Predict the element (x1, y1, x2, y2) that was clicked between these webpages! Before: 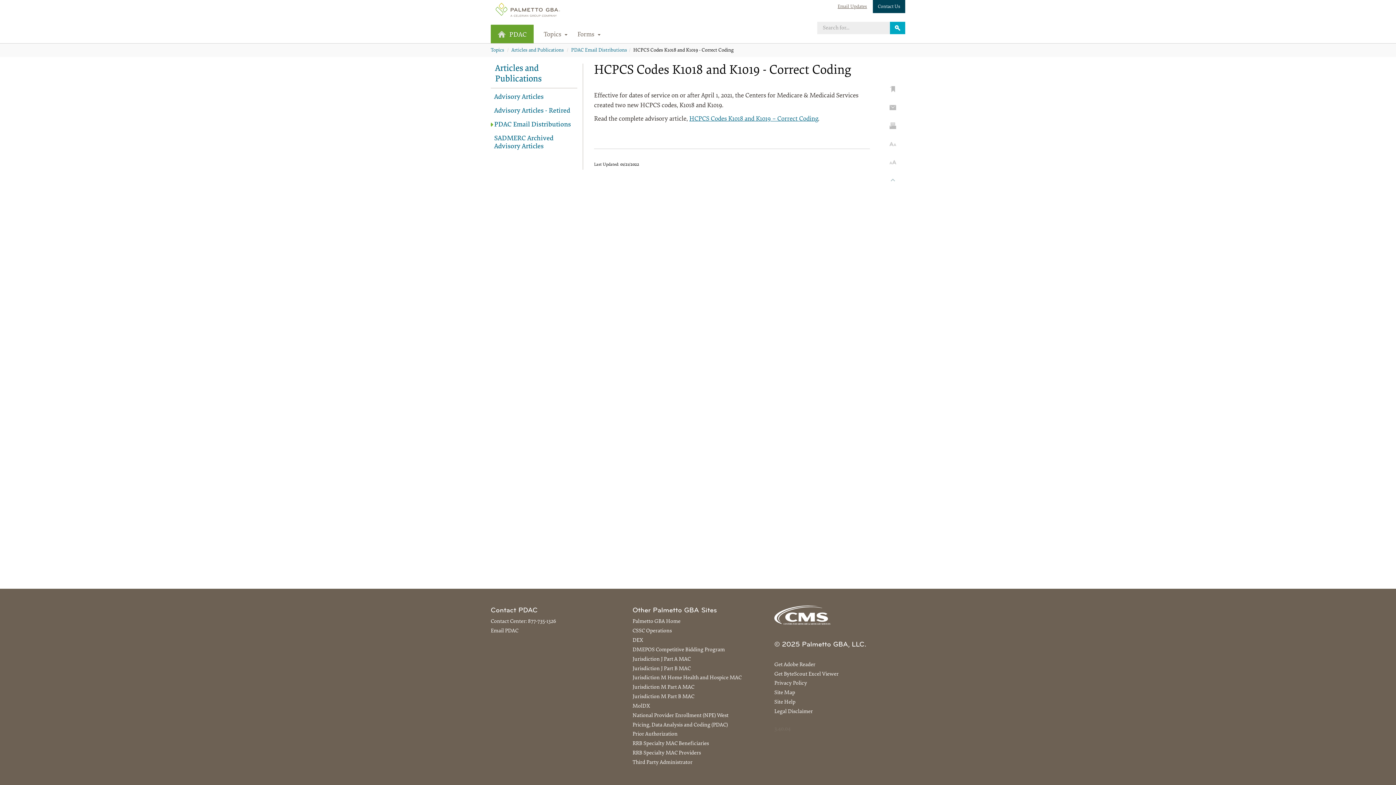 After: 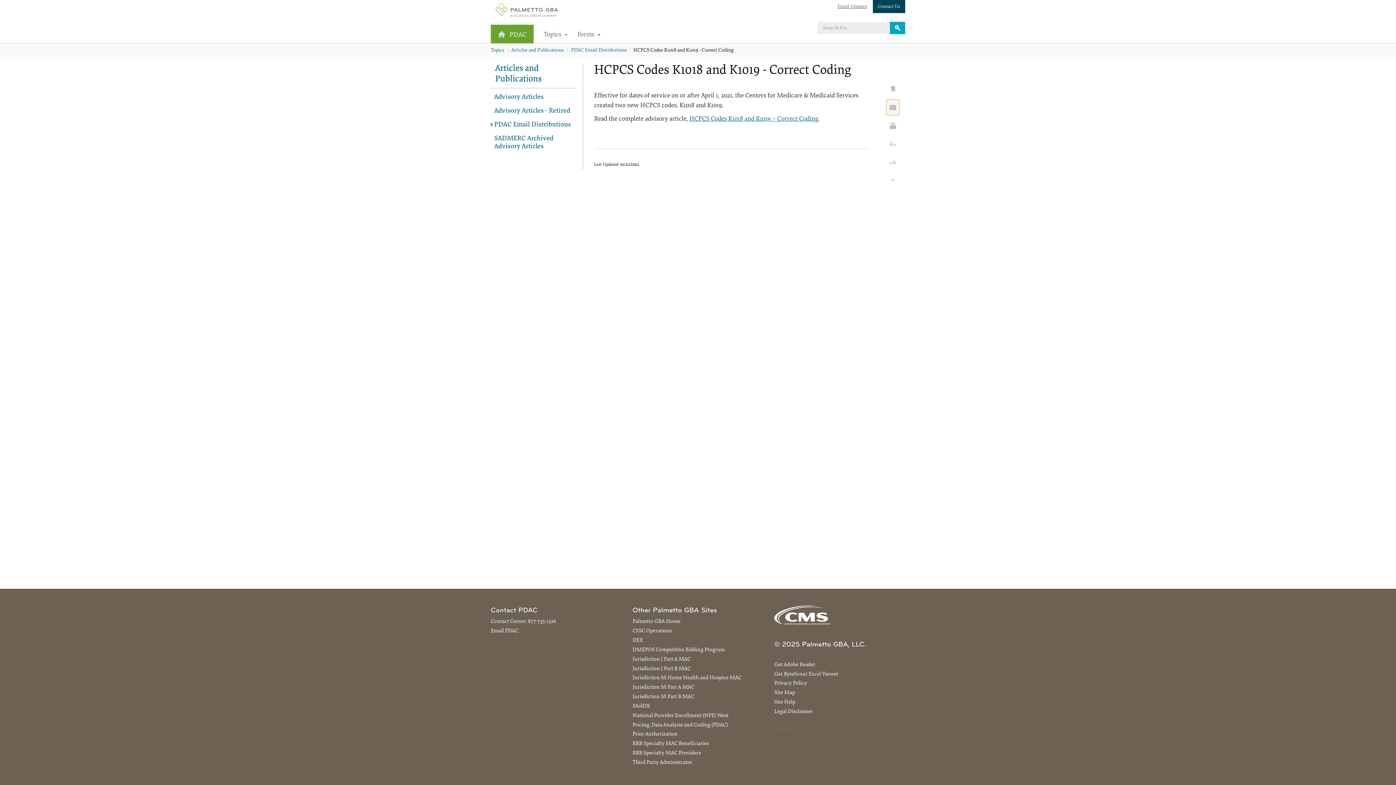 Action: bbox: (886, 99, 899, 115)